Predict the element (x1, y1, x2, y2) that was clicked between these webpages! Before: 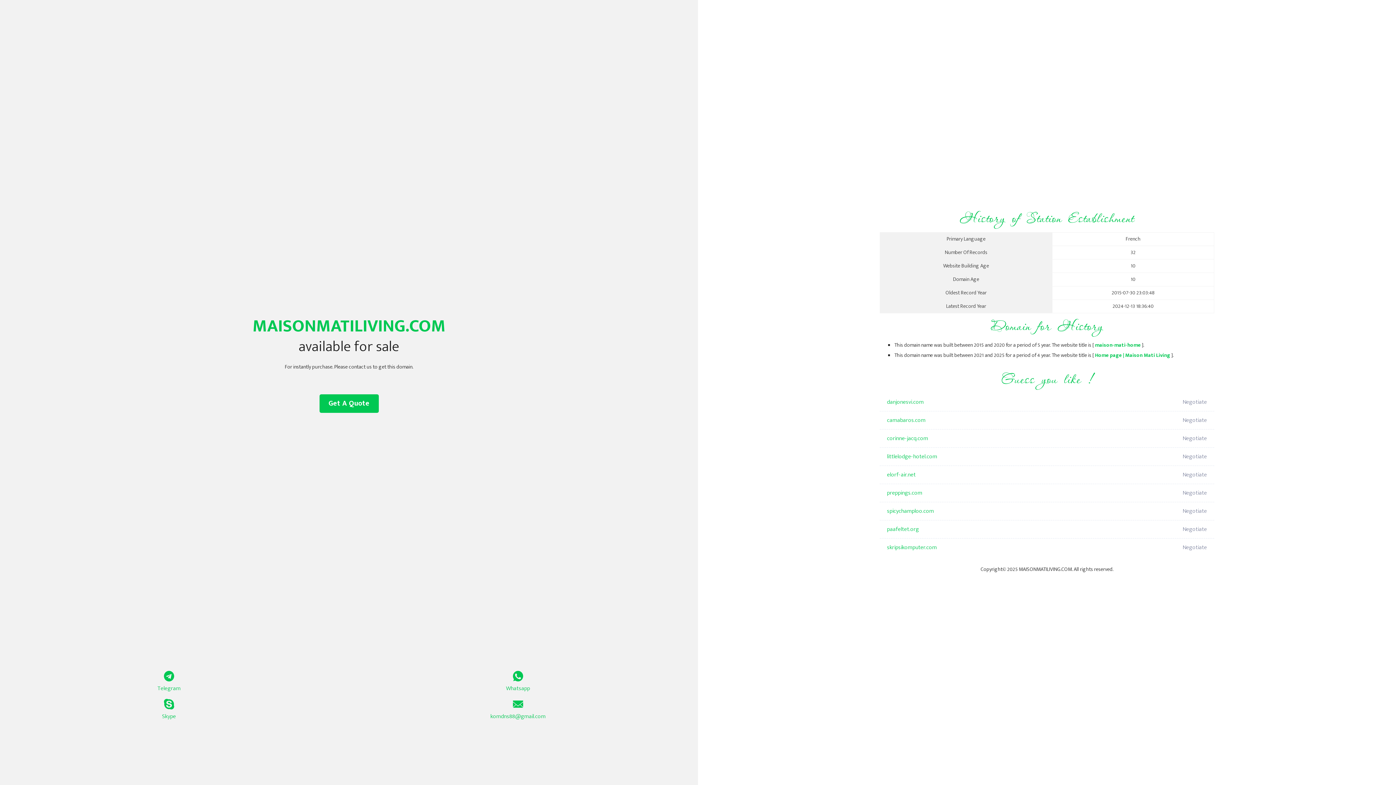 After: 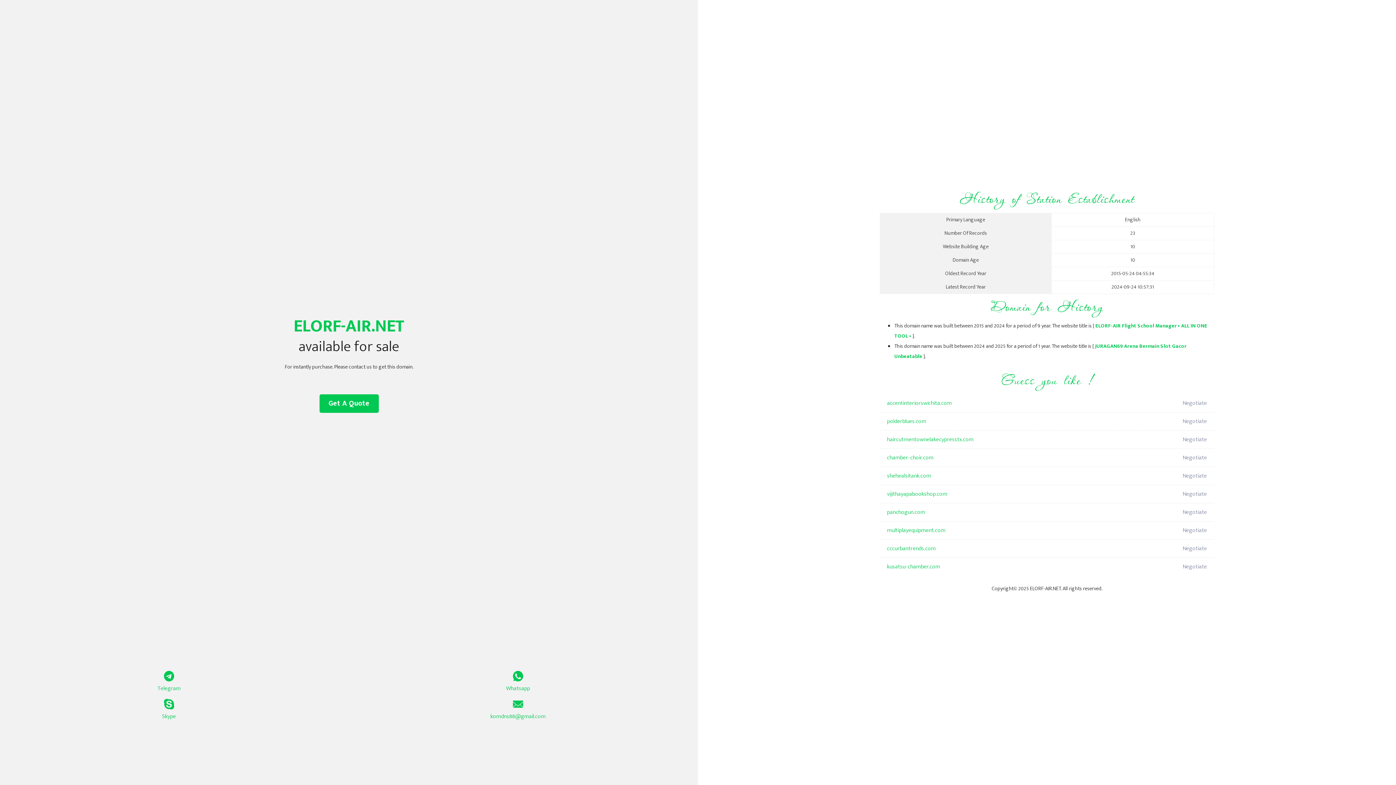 Action: label: elorf-air.net bbox: (887, 466, 1098, 484)